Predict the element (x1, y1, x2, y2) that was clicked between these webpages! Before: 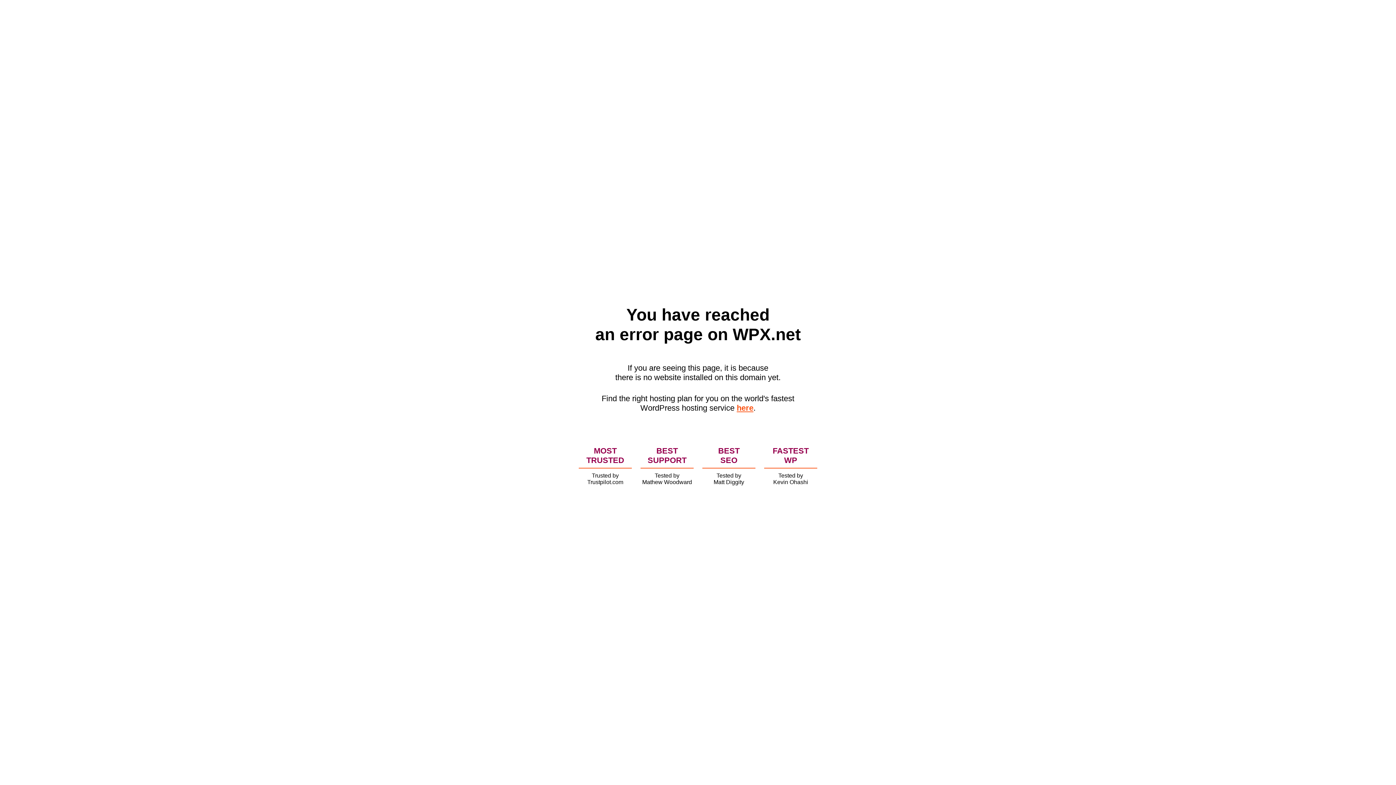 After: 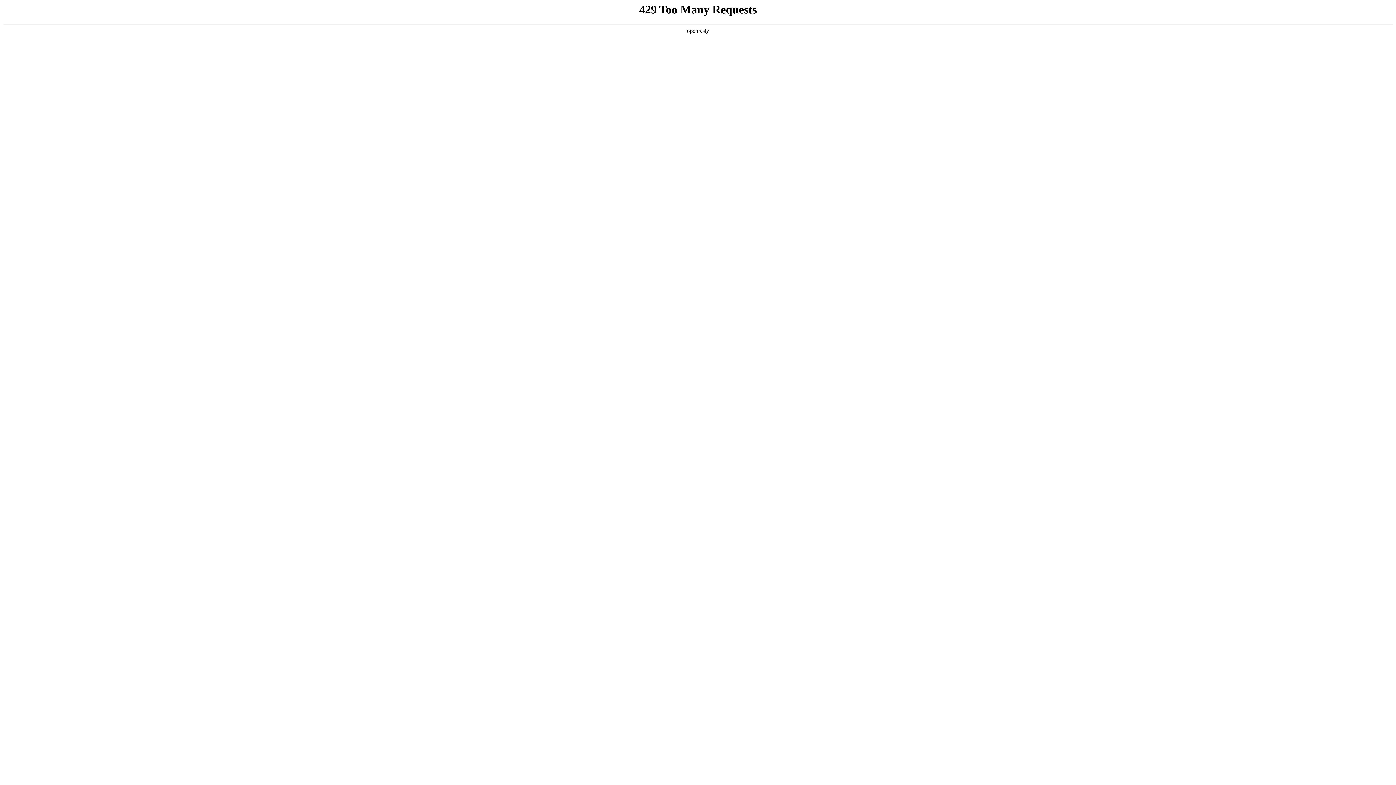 Action: label: here bbox: (736, 403, 753, 412)